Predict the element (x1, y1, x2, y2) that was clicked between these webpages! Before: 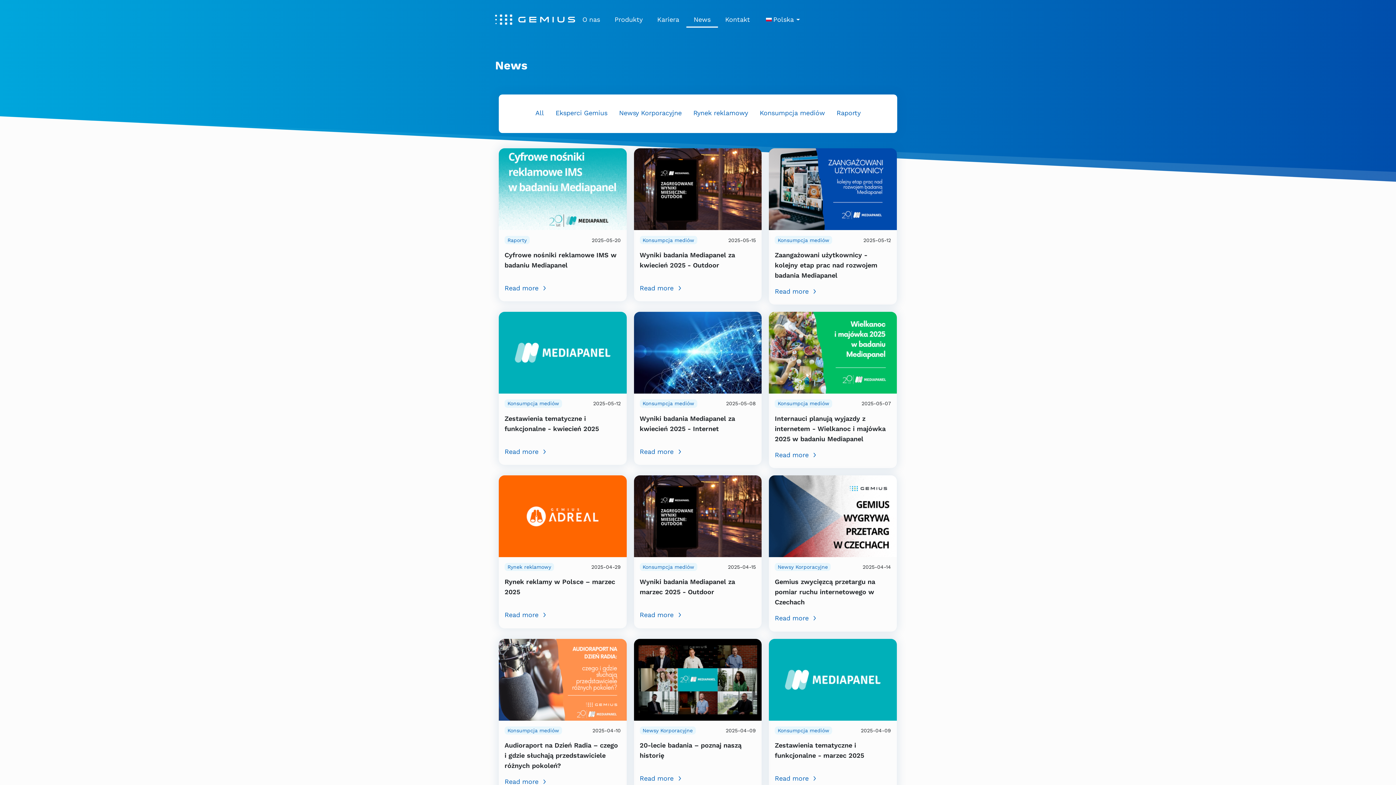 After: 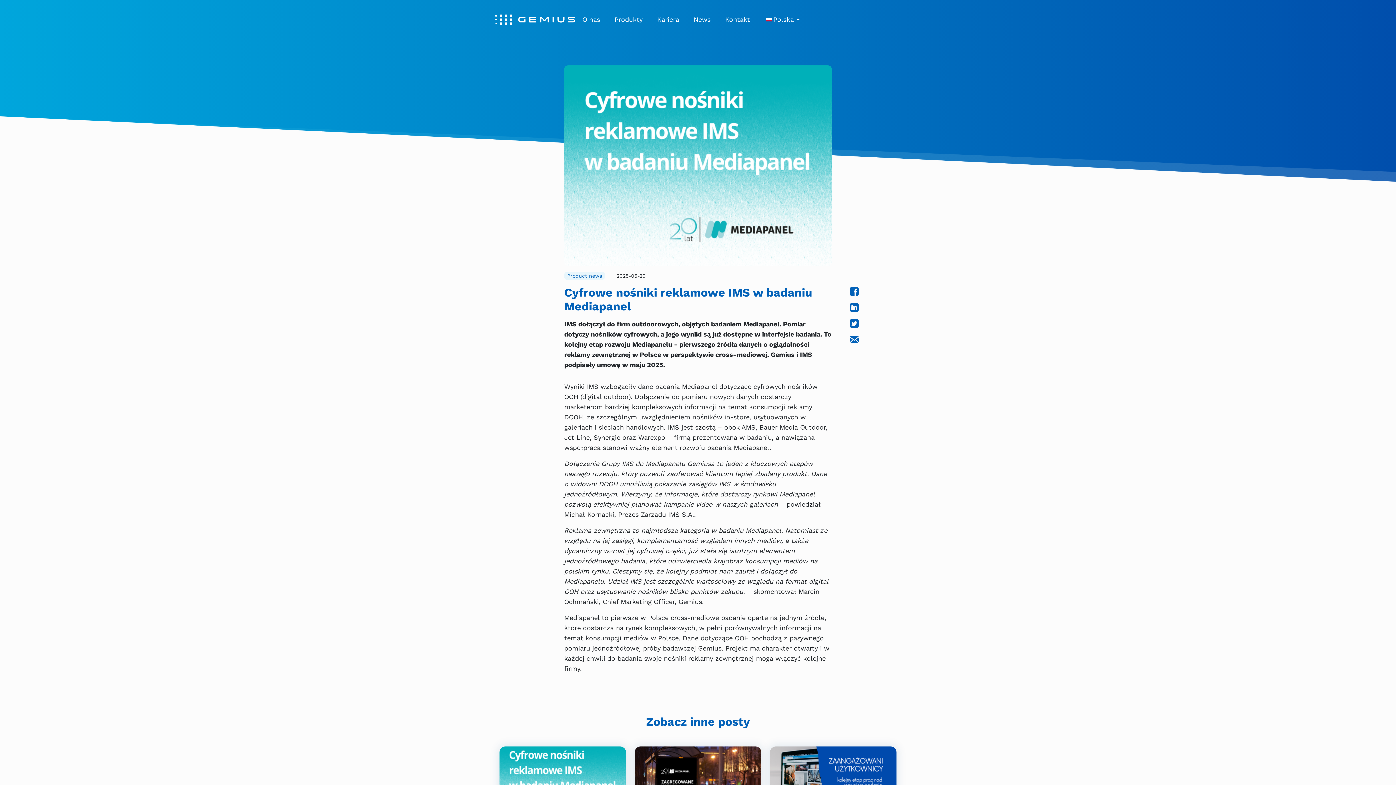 Action: bbox: (498, 184, 626, 192)